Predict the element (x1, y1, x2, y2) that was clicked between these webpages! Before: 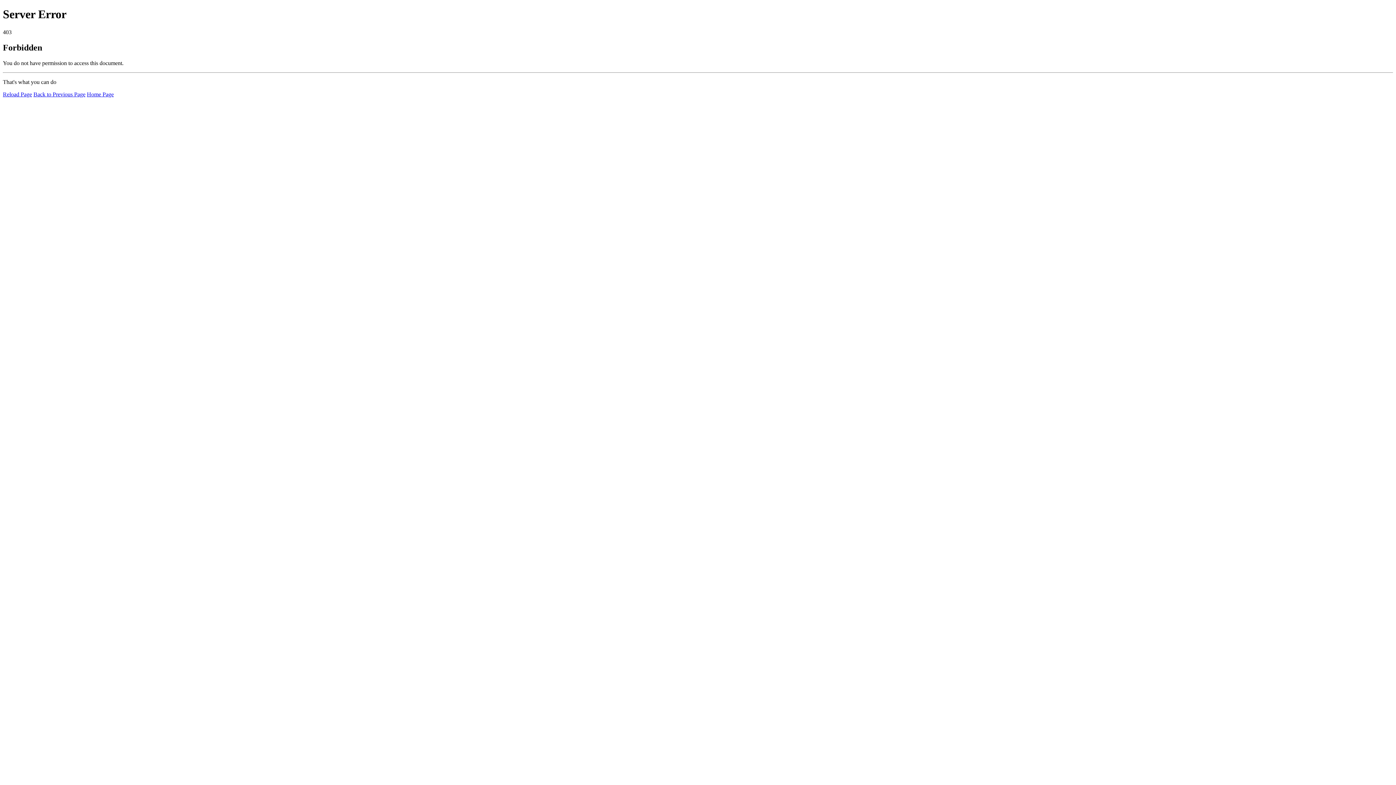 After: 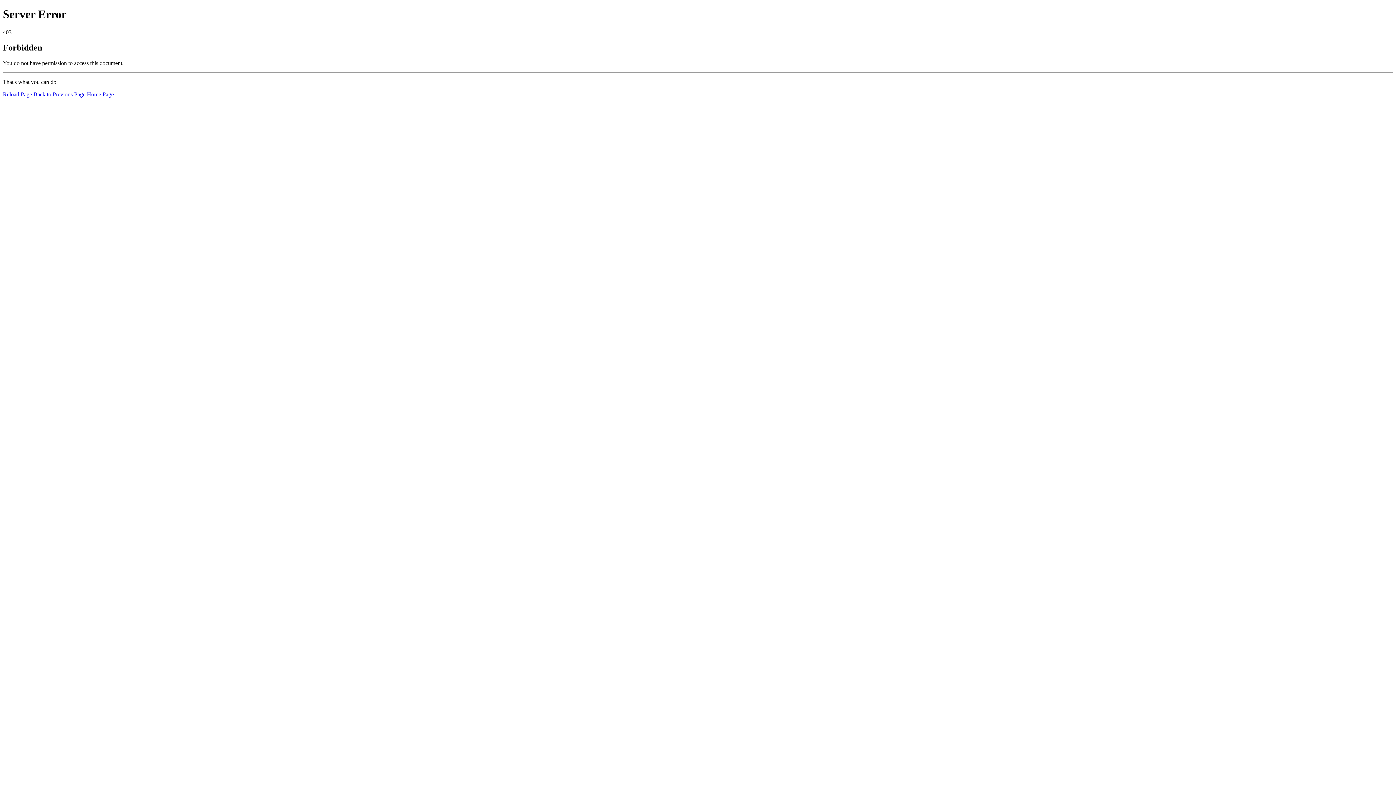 Action: bbox: (86, 91, 113, 97) label: Home Page